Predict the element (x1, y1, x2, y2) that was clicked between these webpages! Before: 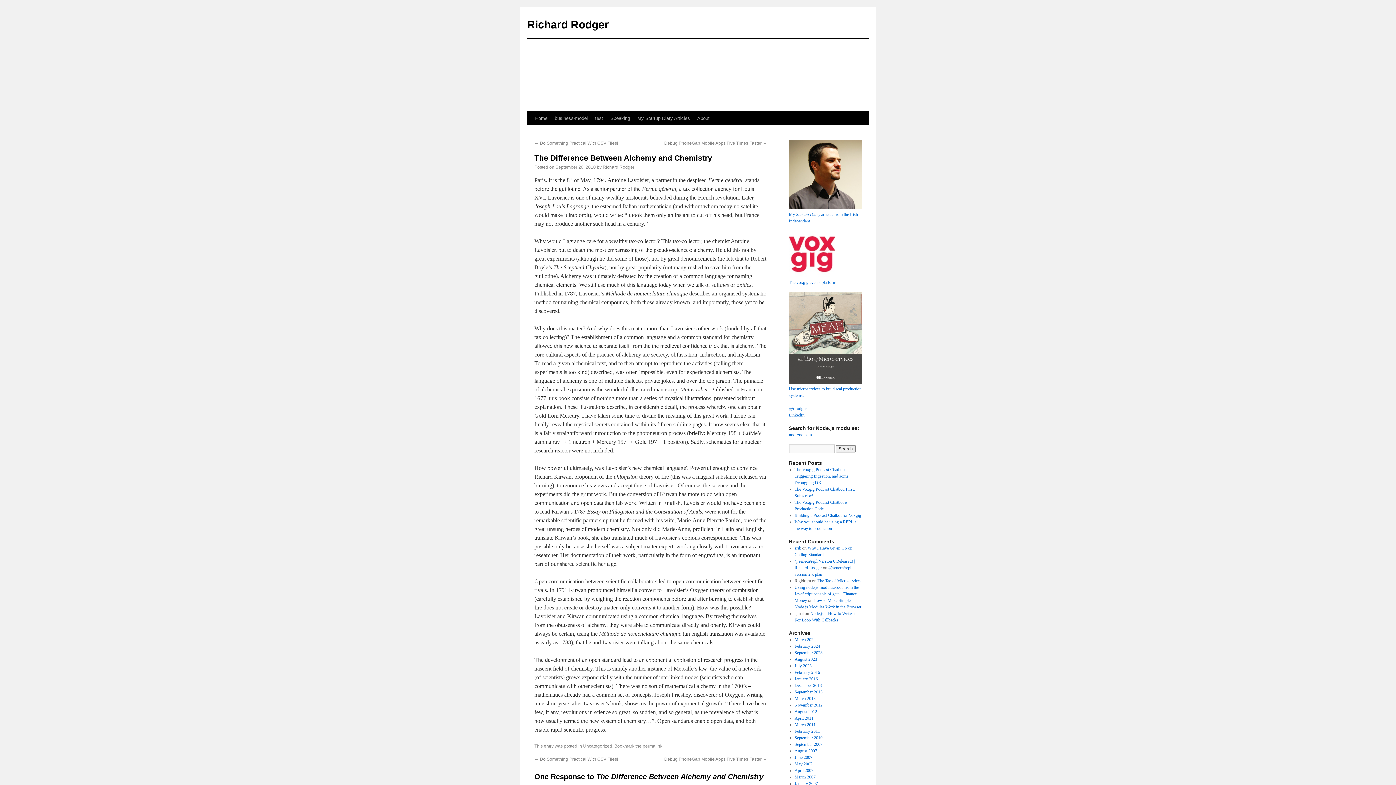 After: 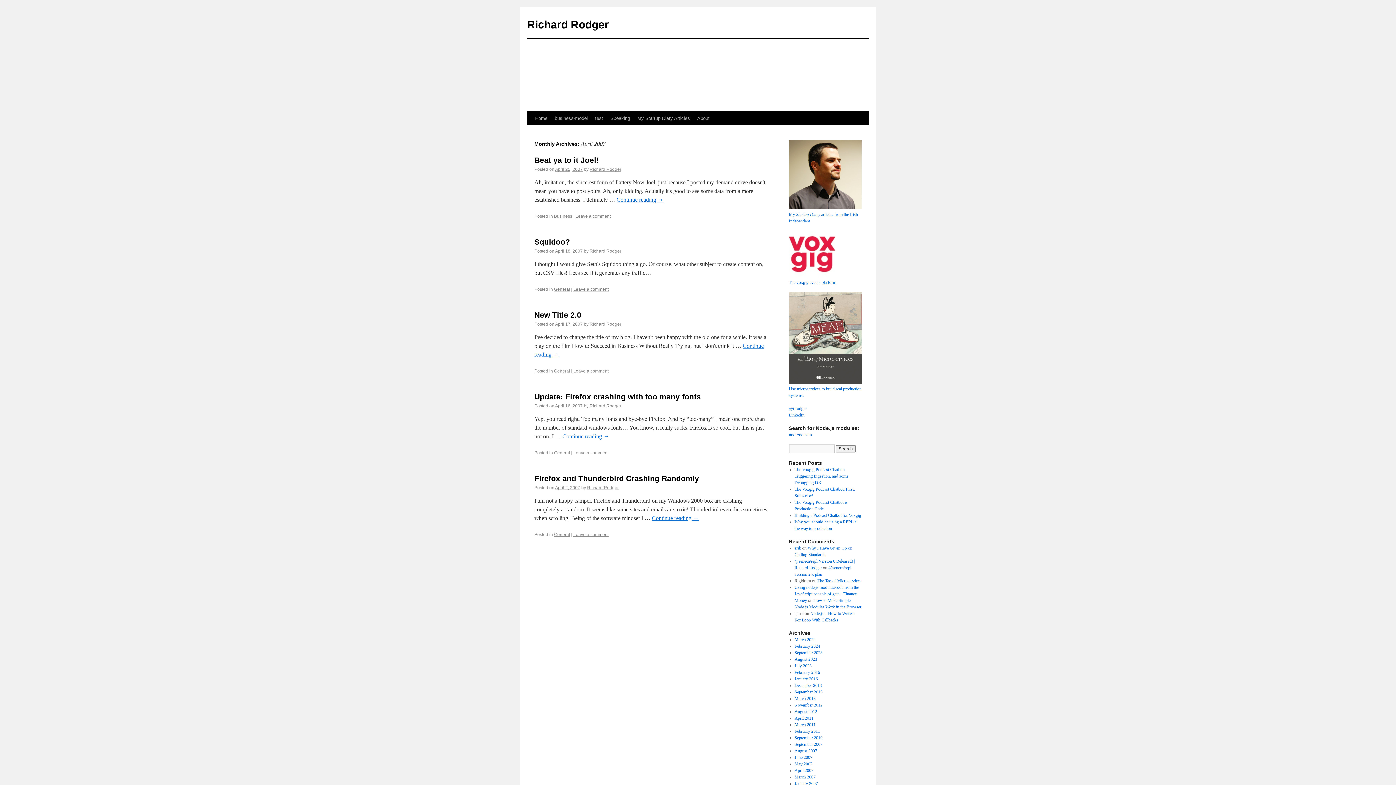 Action: bbox: (794, 768, 813, 773) label: April 2007